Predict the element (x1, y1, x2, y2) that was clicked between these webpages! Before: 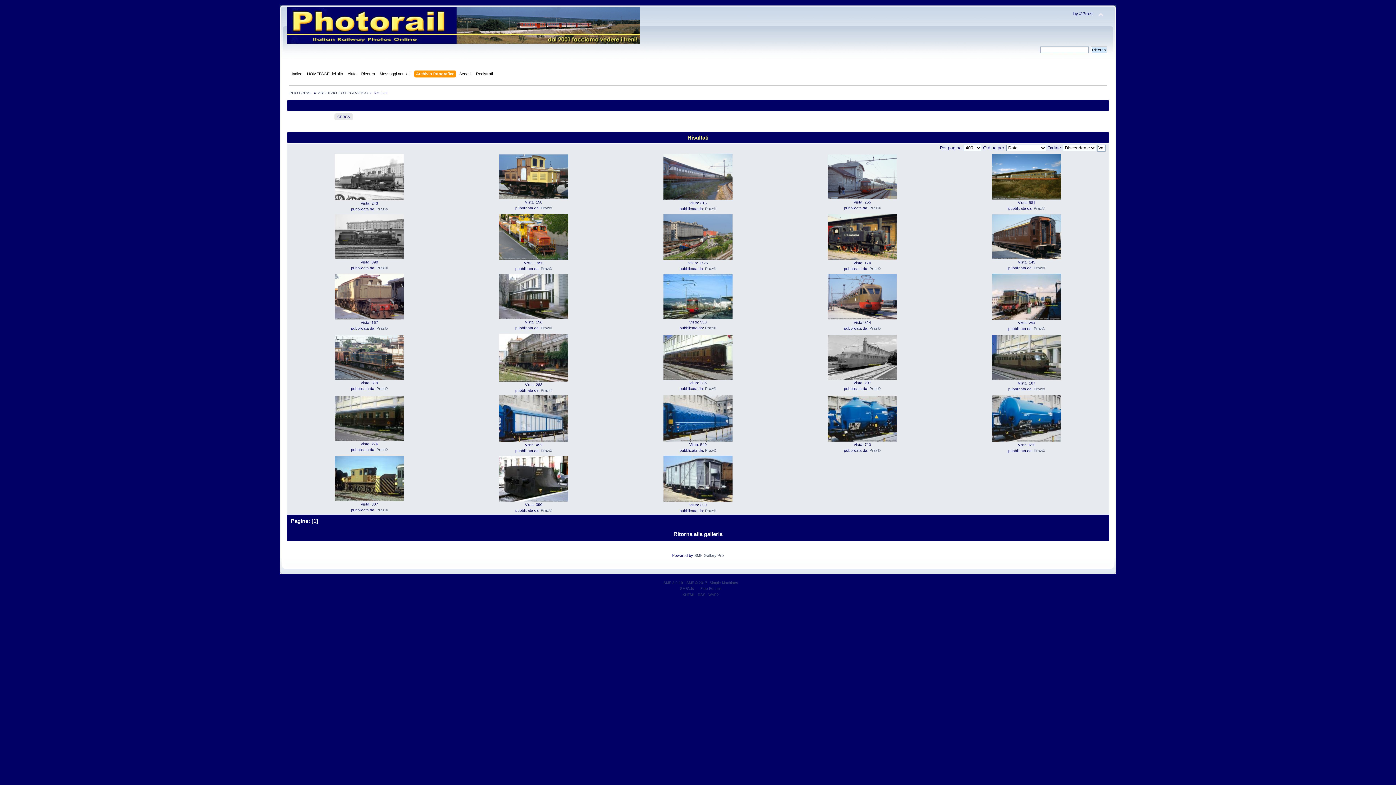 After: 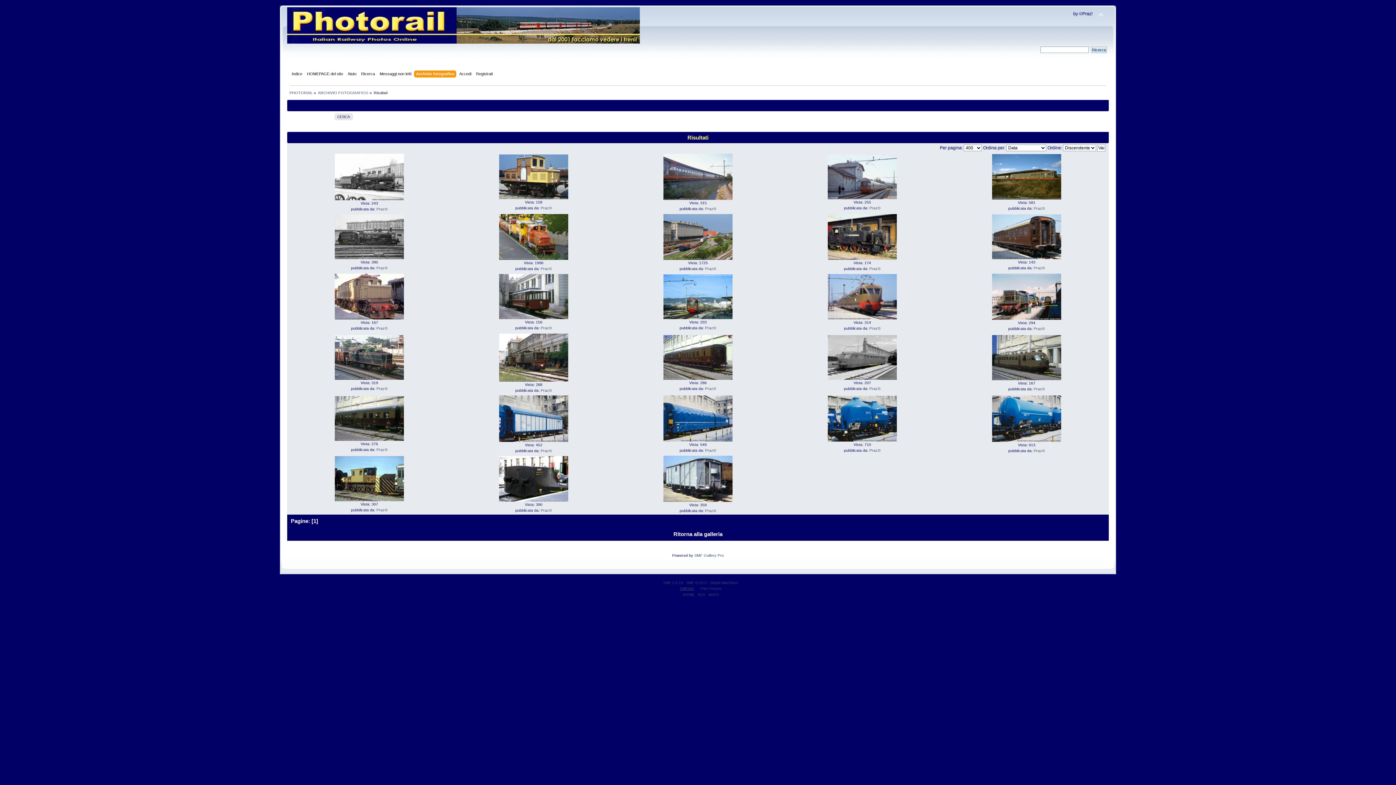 Action: bbox: (680, 586, 694, 590) label: SMFAds